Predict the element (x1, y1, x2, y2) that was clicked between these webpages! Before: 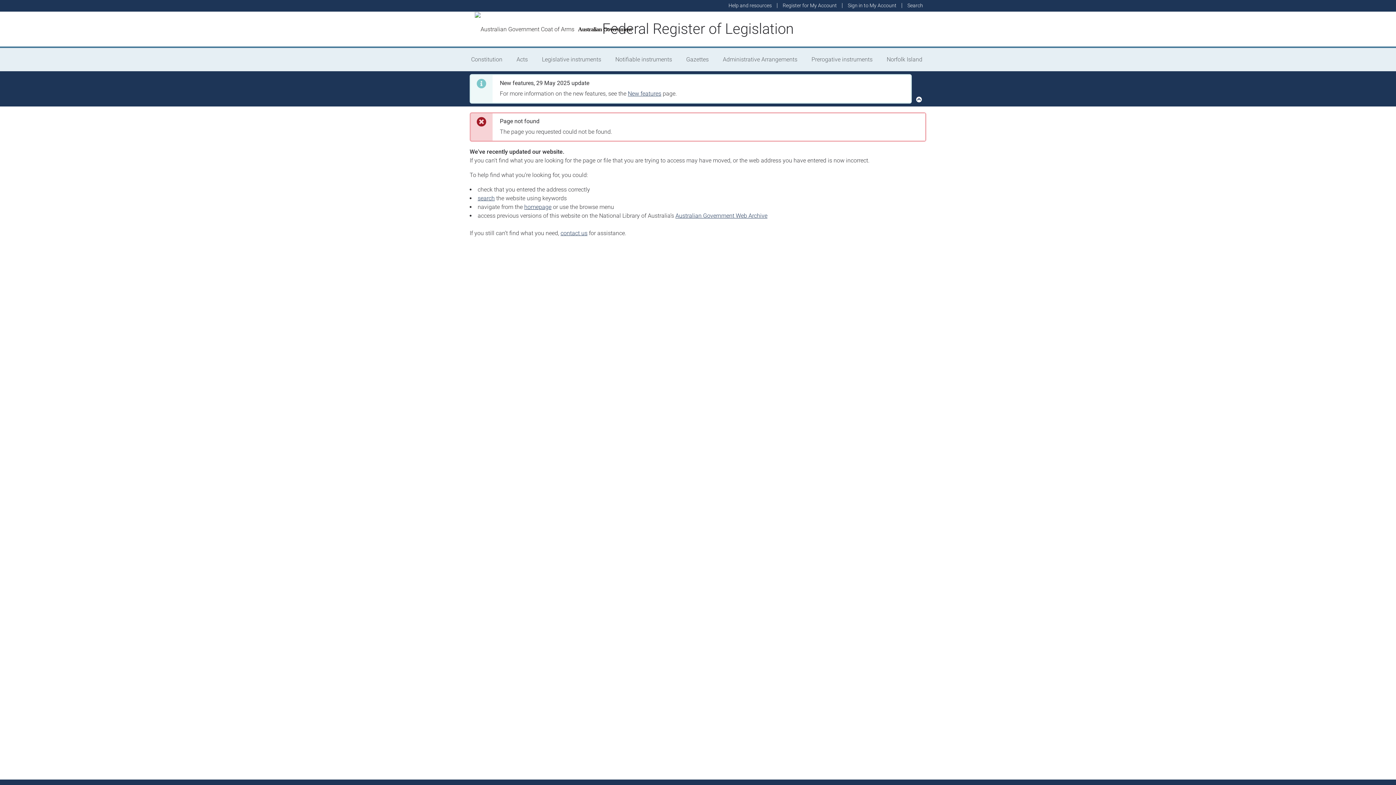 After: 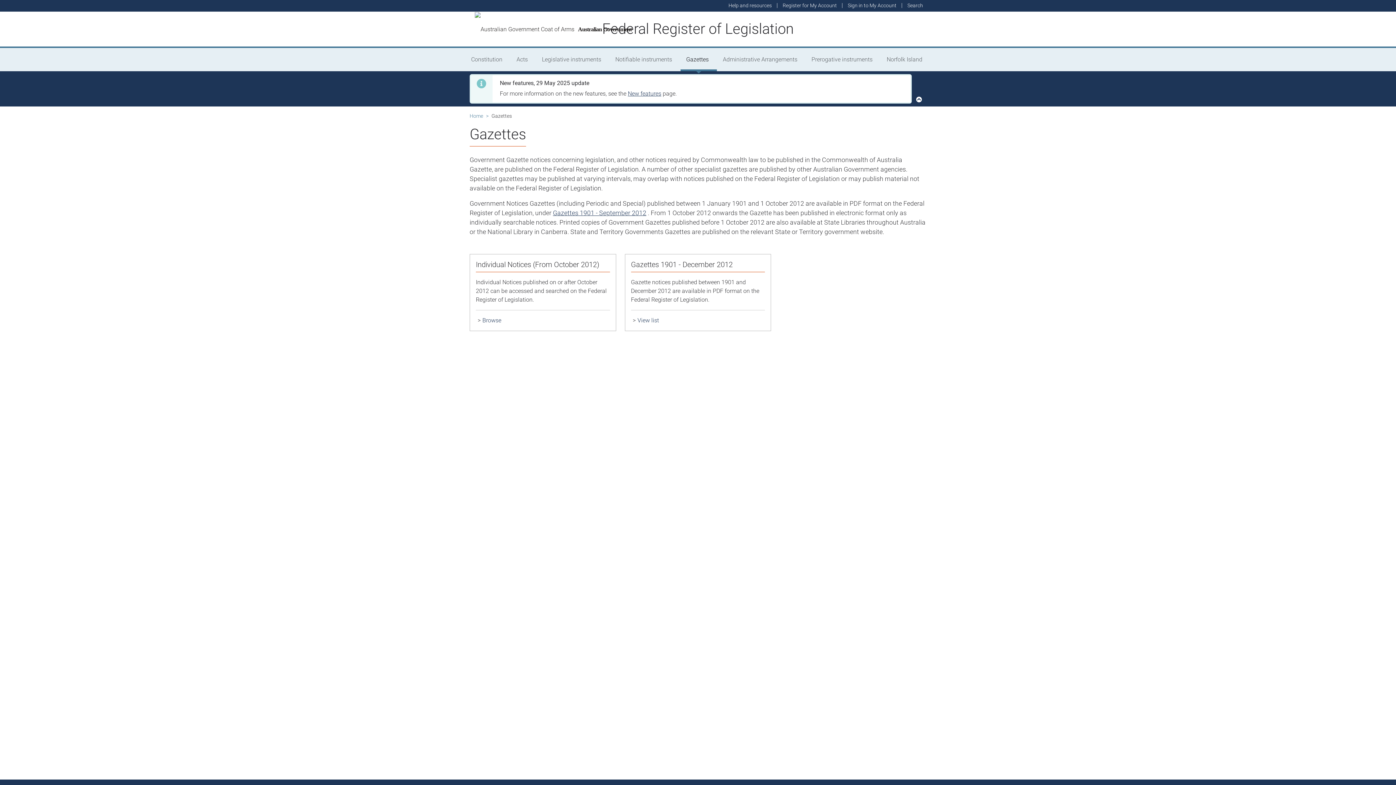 Action: bbox: (680, 48, 717, 71) label: Gazettes